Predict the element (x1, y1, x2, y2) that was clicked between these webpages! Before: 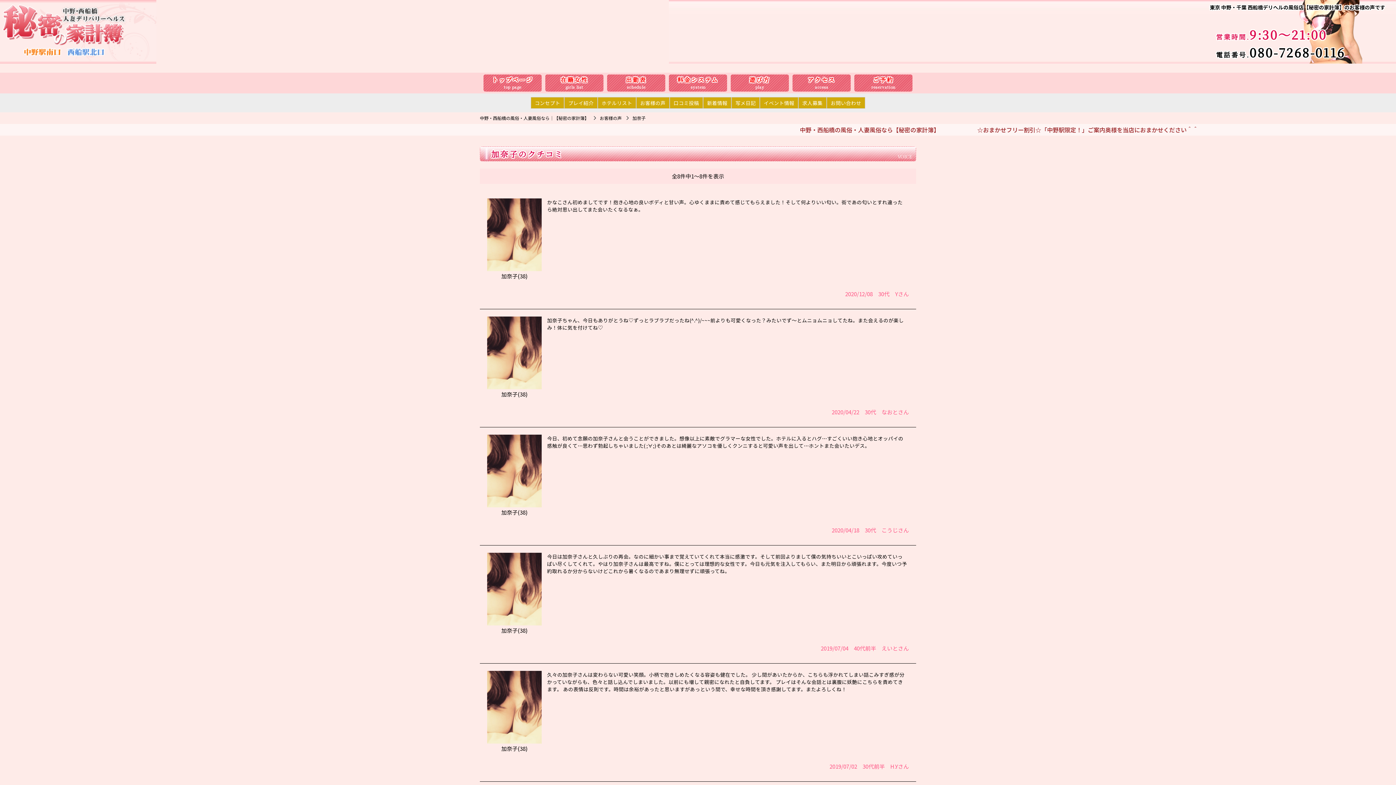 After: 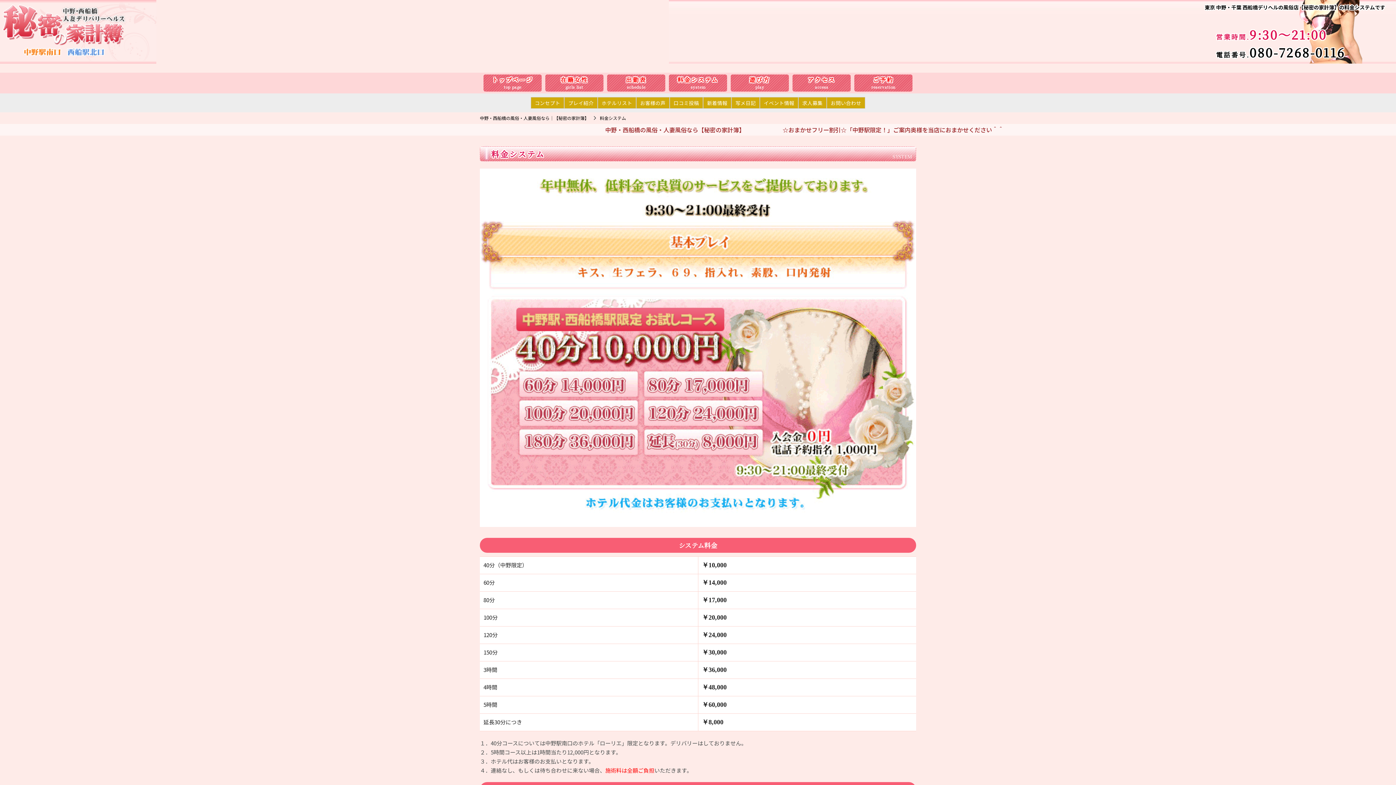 Action: bbox: (669, 74, 727, 91) label: 料金システム